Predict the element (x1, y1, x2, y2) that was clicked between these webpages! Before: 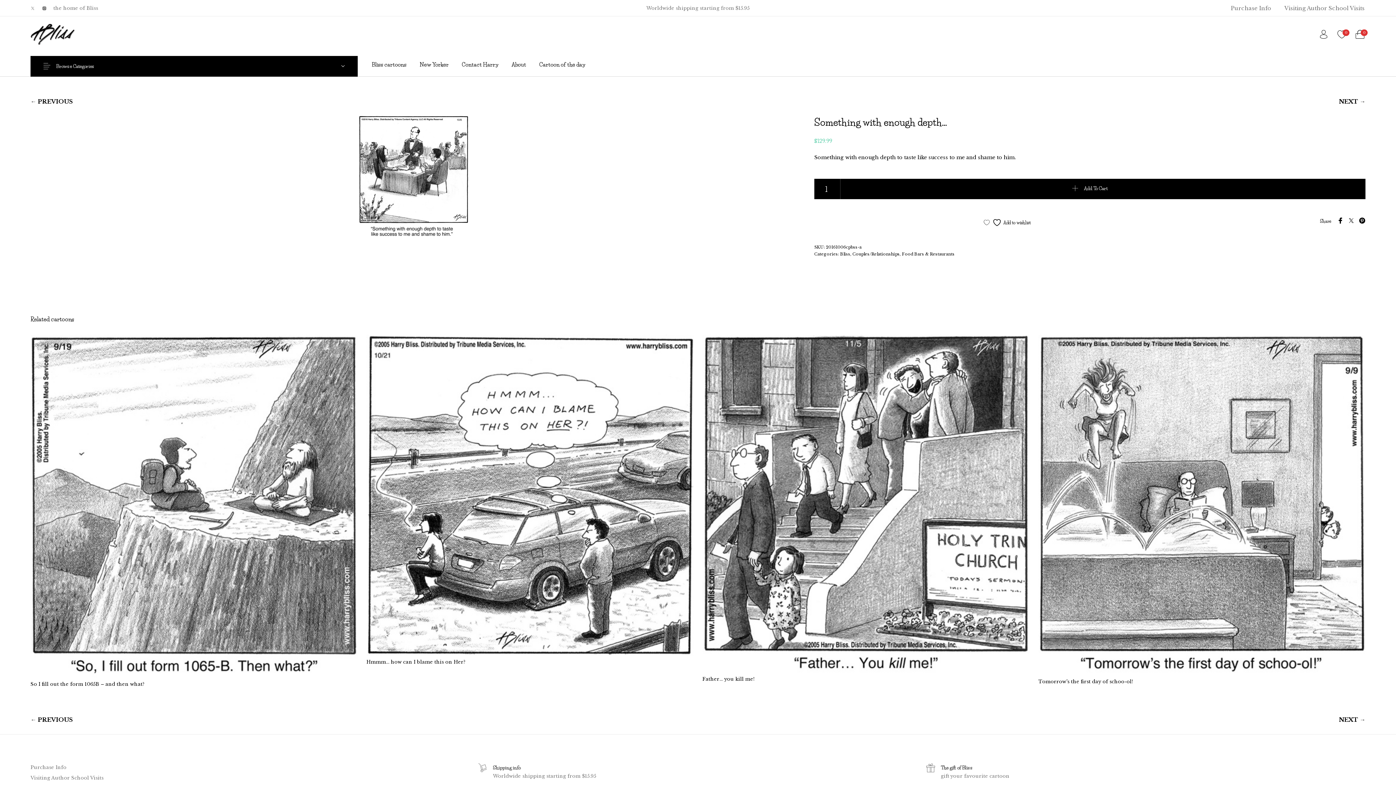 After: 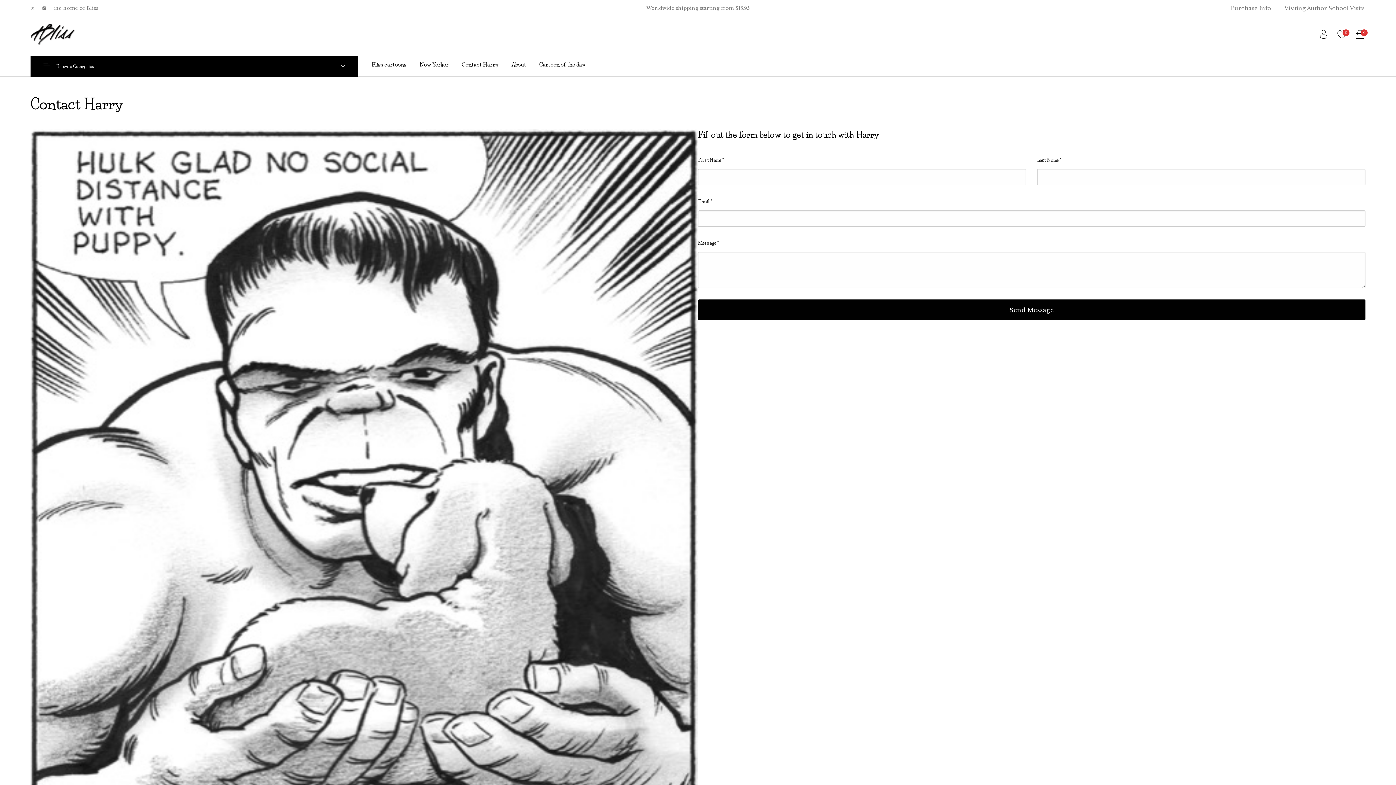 Action: bbox: (455, 52, 505, 76) label: Contact Harry